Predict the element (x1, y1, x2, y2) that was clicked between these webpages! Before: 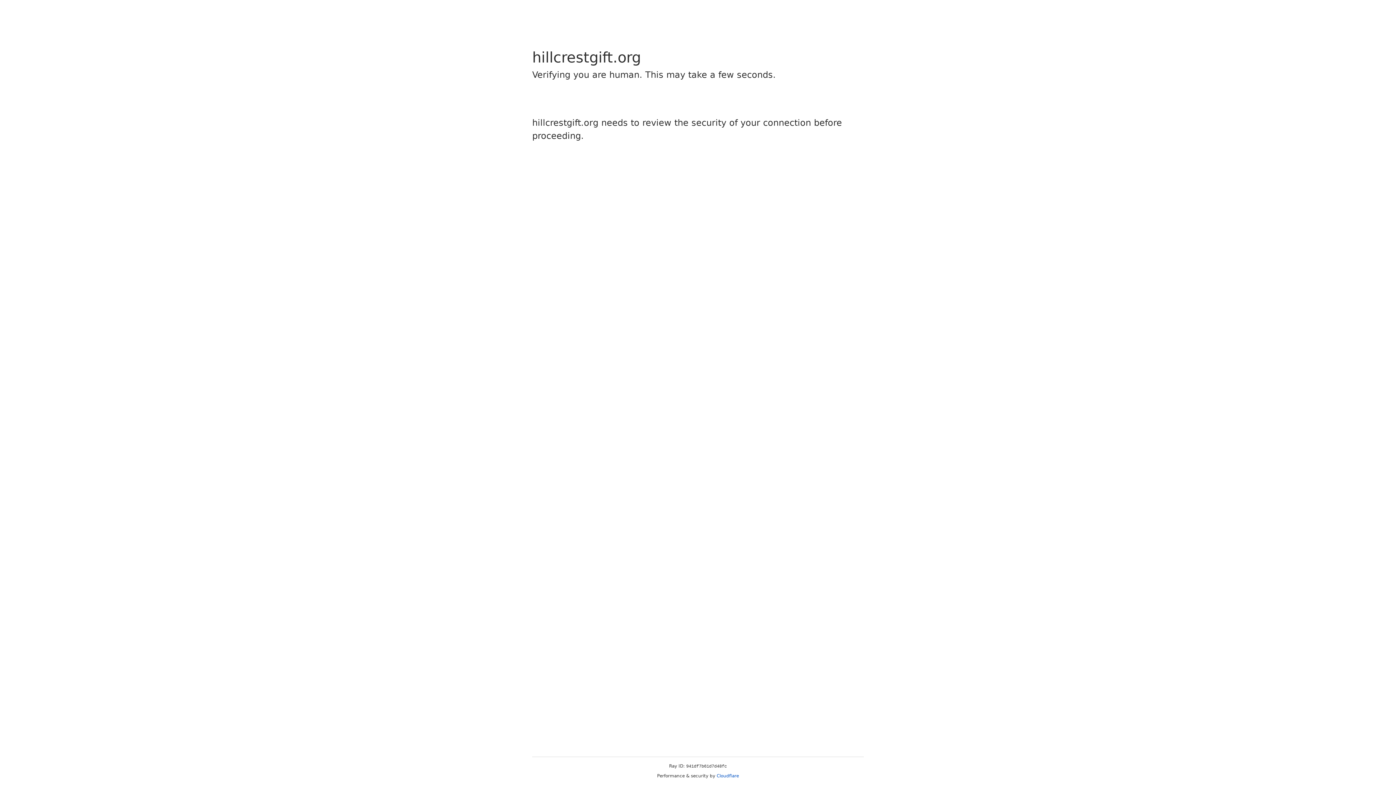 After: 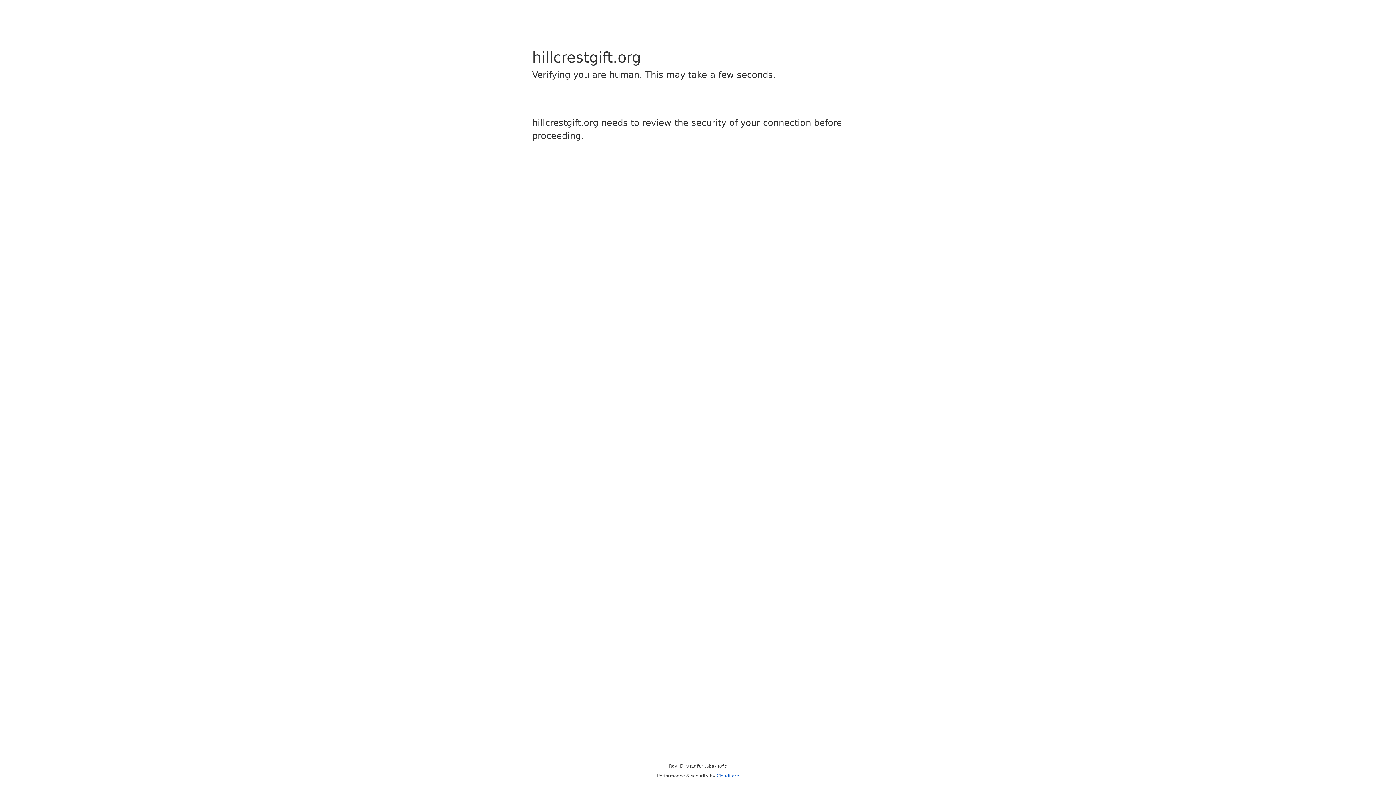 Action: label: Cloudflare bbox: (716, 773, 739, 778)